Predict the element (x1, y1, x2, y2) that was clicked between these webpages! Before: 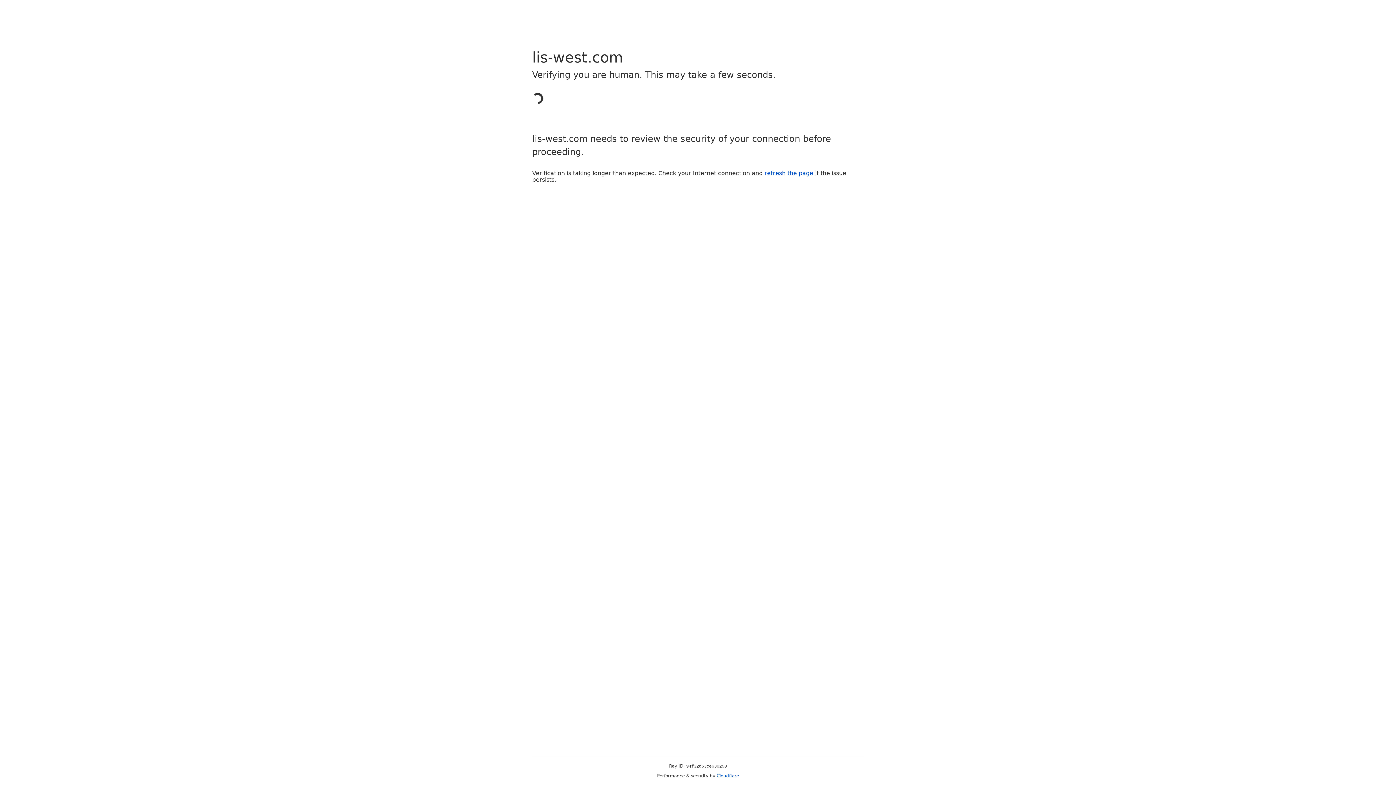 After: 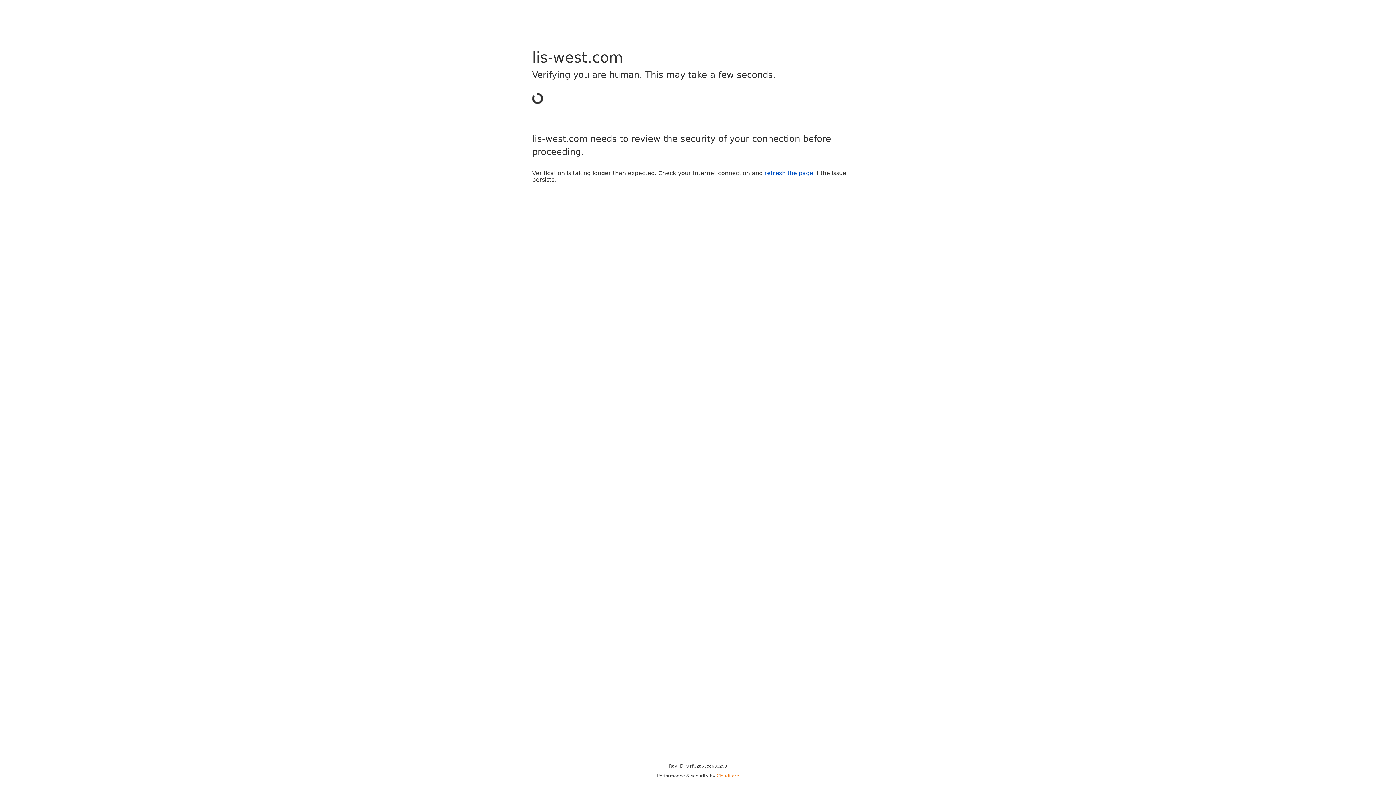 Action: bbox: (716, 773, 739, 778) label: Cloudflare